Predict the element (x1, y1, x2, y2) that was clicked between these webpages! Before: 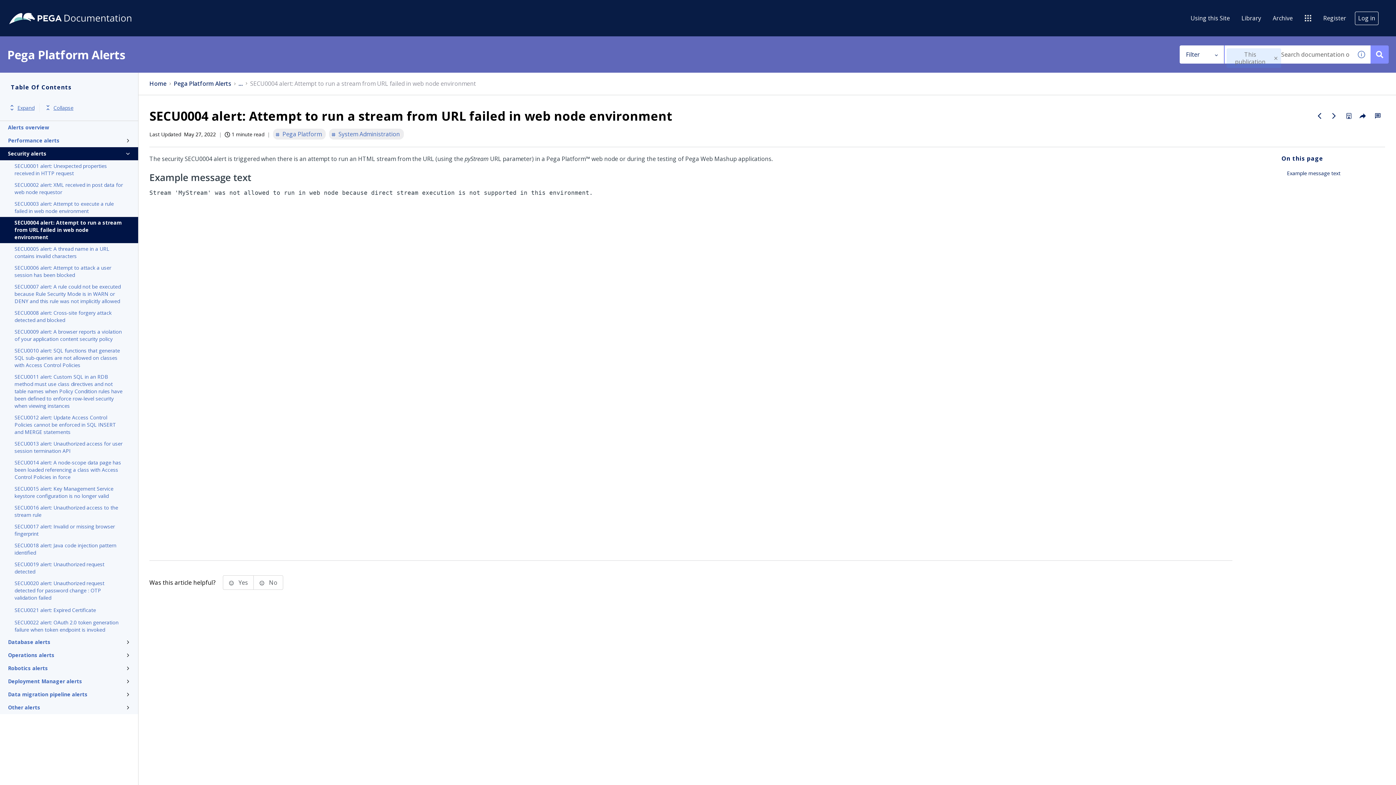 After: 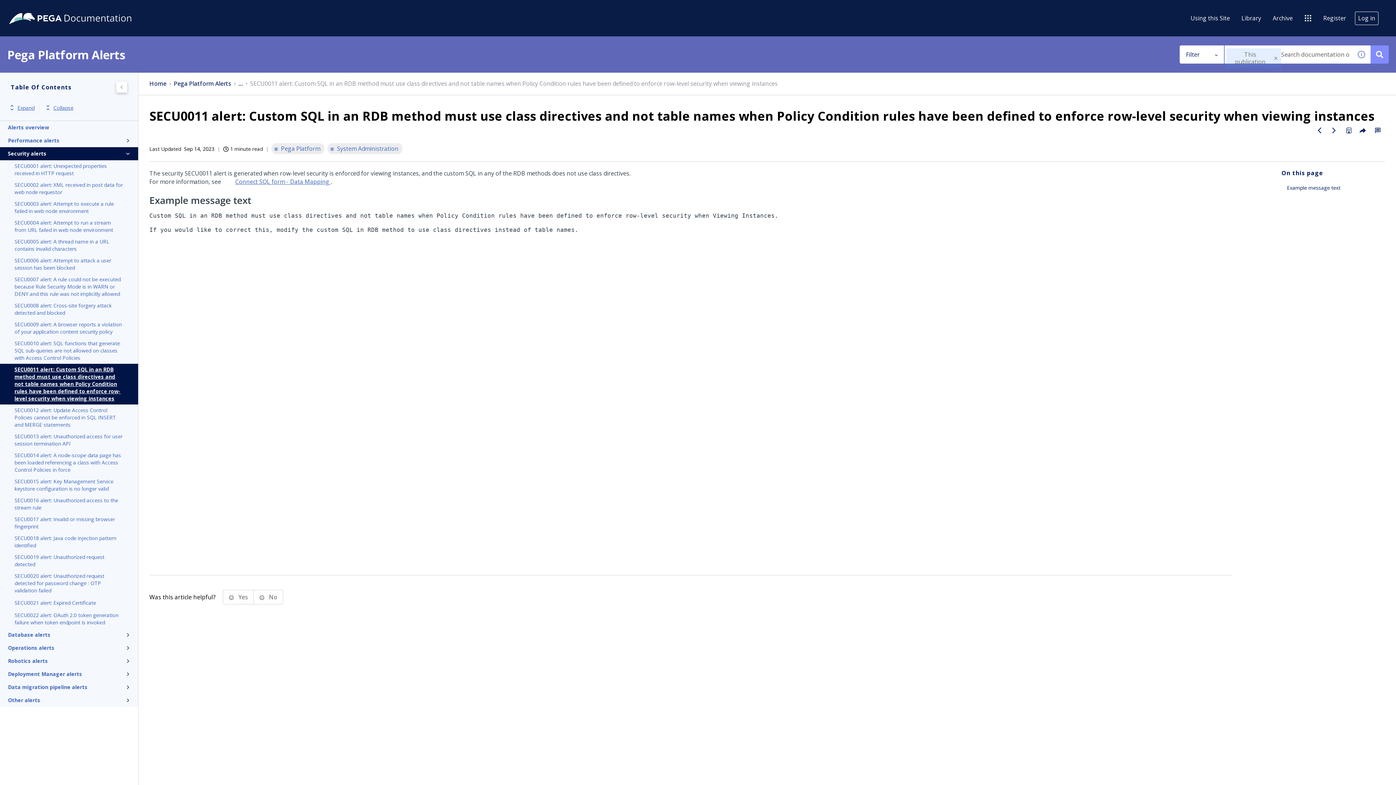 Action: bbox: (14, 373, 123, 409) label: SECU0011 alert: Custom SQL in an RDB method must use class directives and not table names when Policy Condition rules have been defined to enforce row-level security when viewing instances